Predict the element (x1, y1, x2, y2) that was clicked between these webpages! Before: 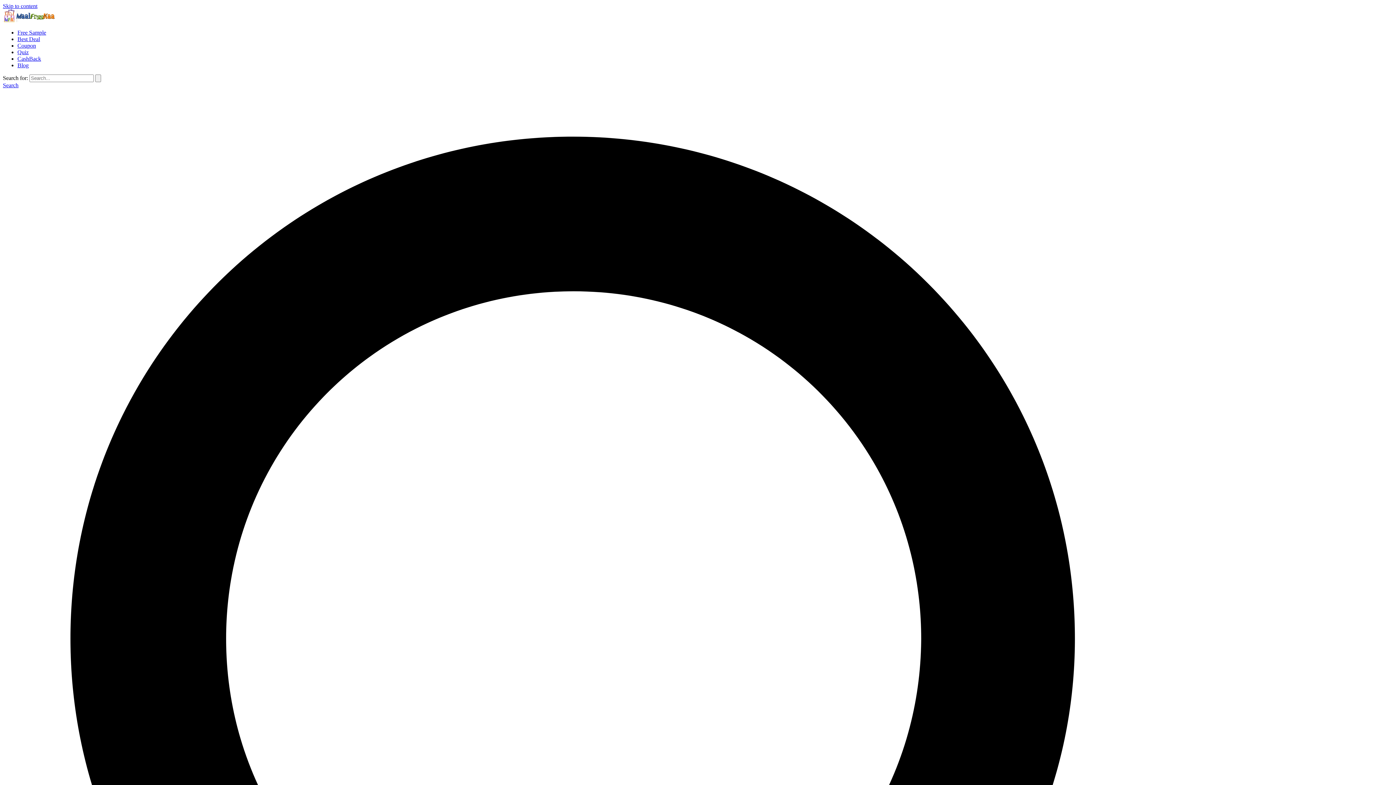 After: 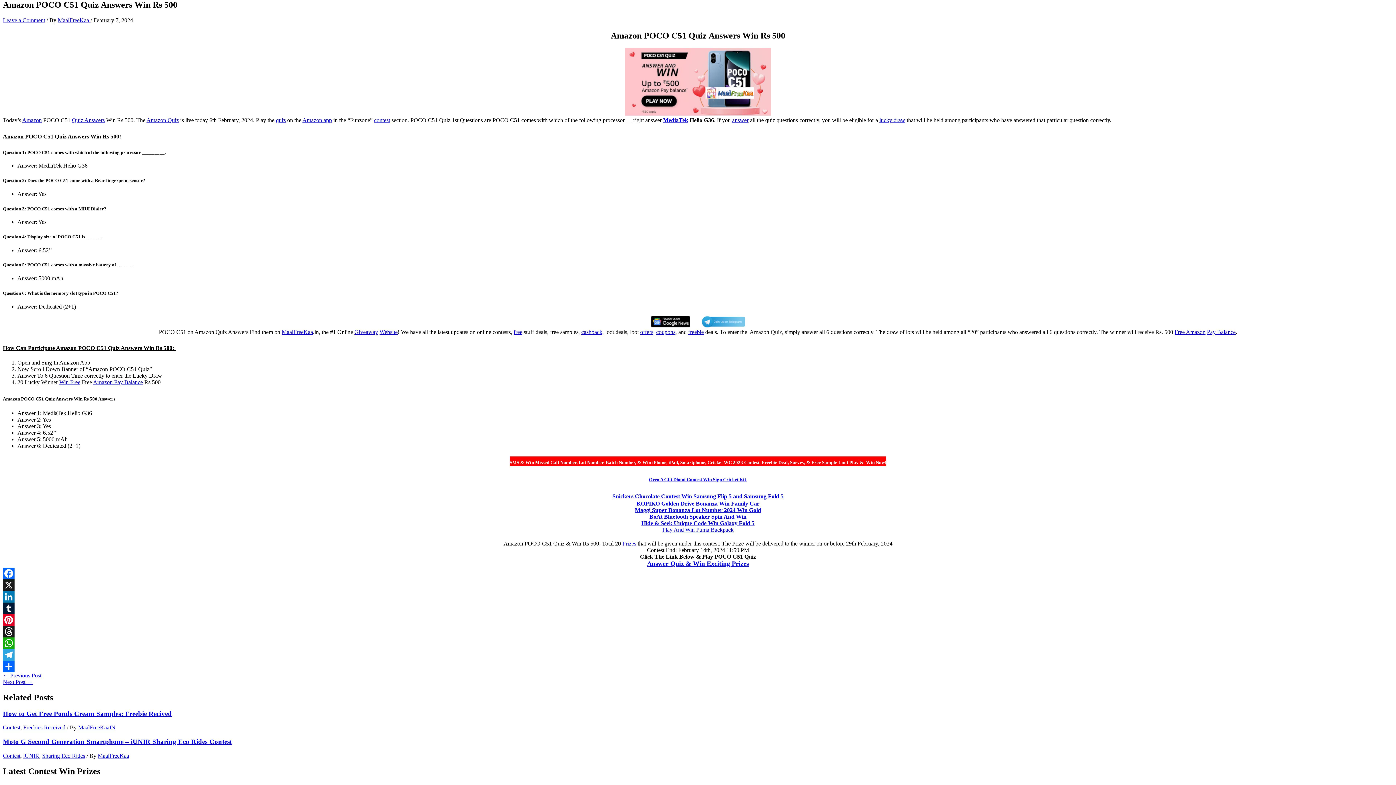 Action: bbox: (2, 2, 37, 9) label: Skip to content